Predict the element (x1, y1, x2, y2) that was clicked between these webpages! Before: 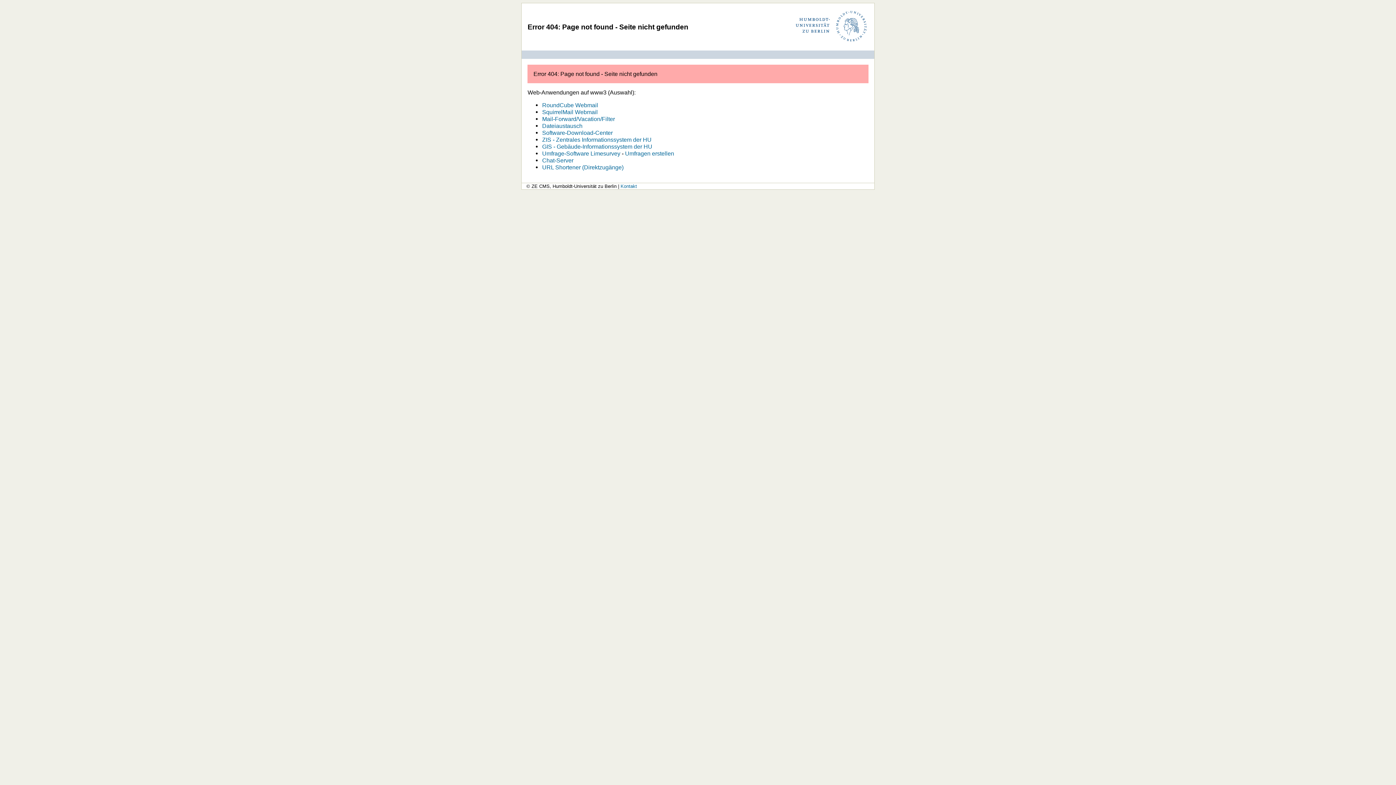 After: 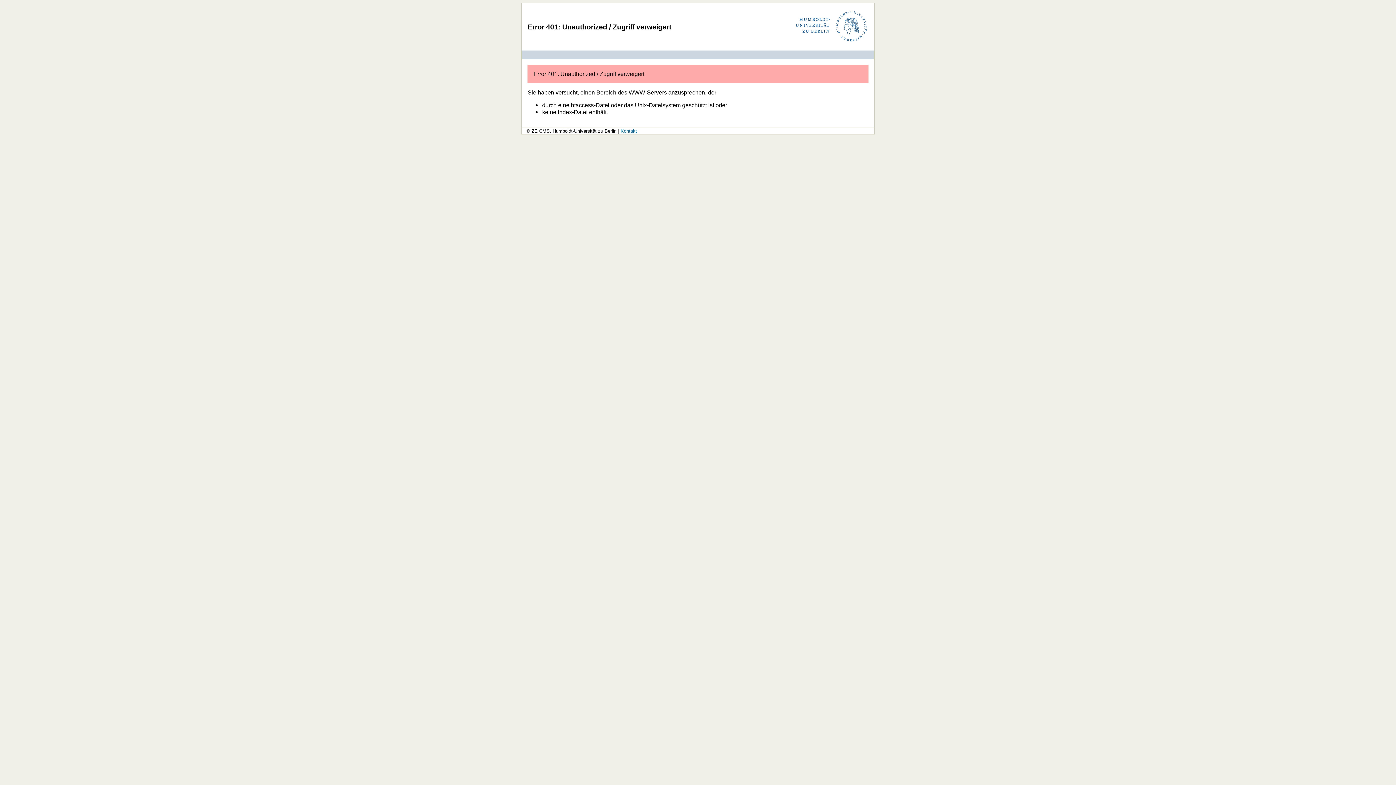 Action: label: Umfragen erstellen bbox: (625, 150, 674, 156)